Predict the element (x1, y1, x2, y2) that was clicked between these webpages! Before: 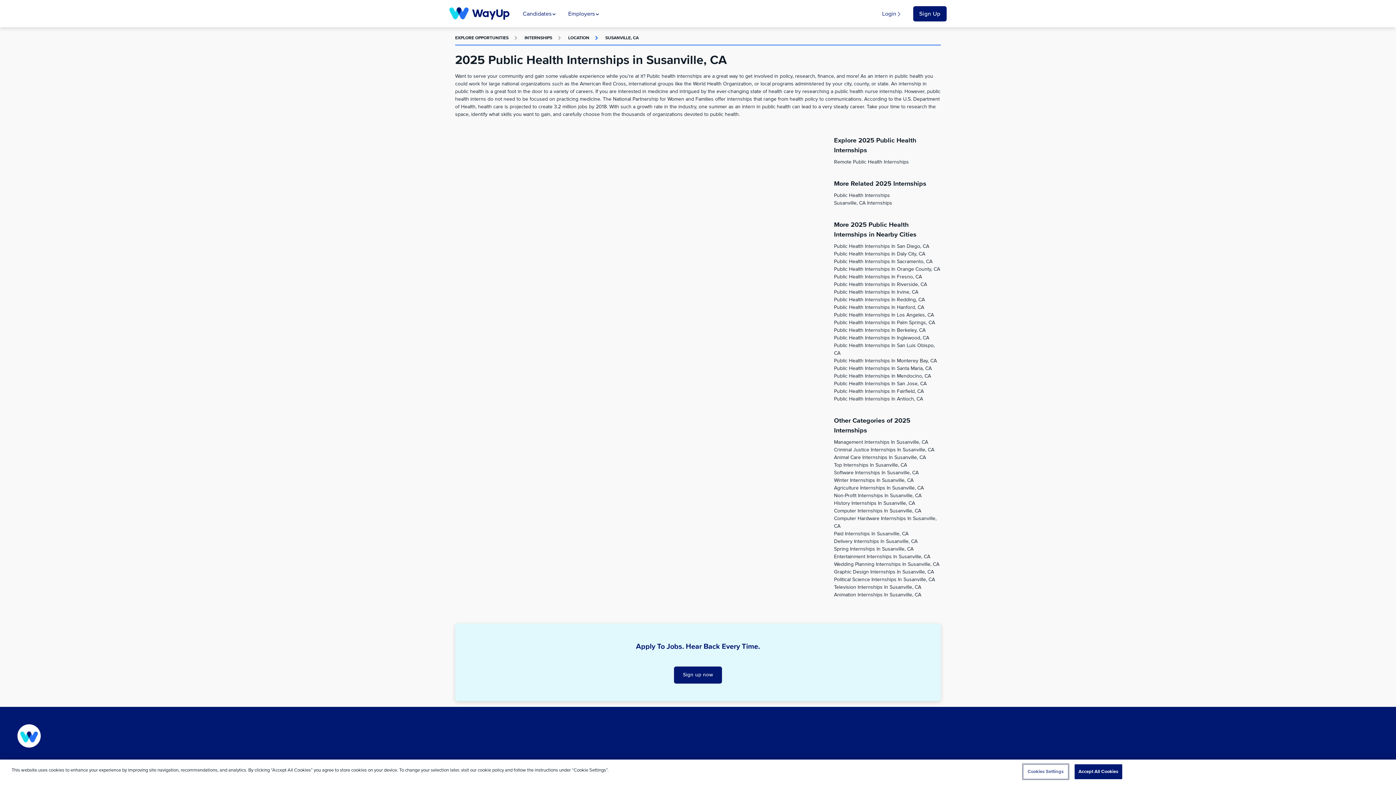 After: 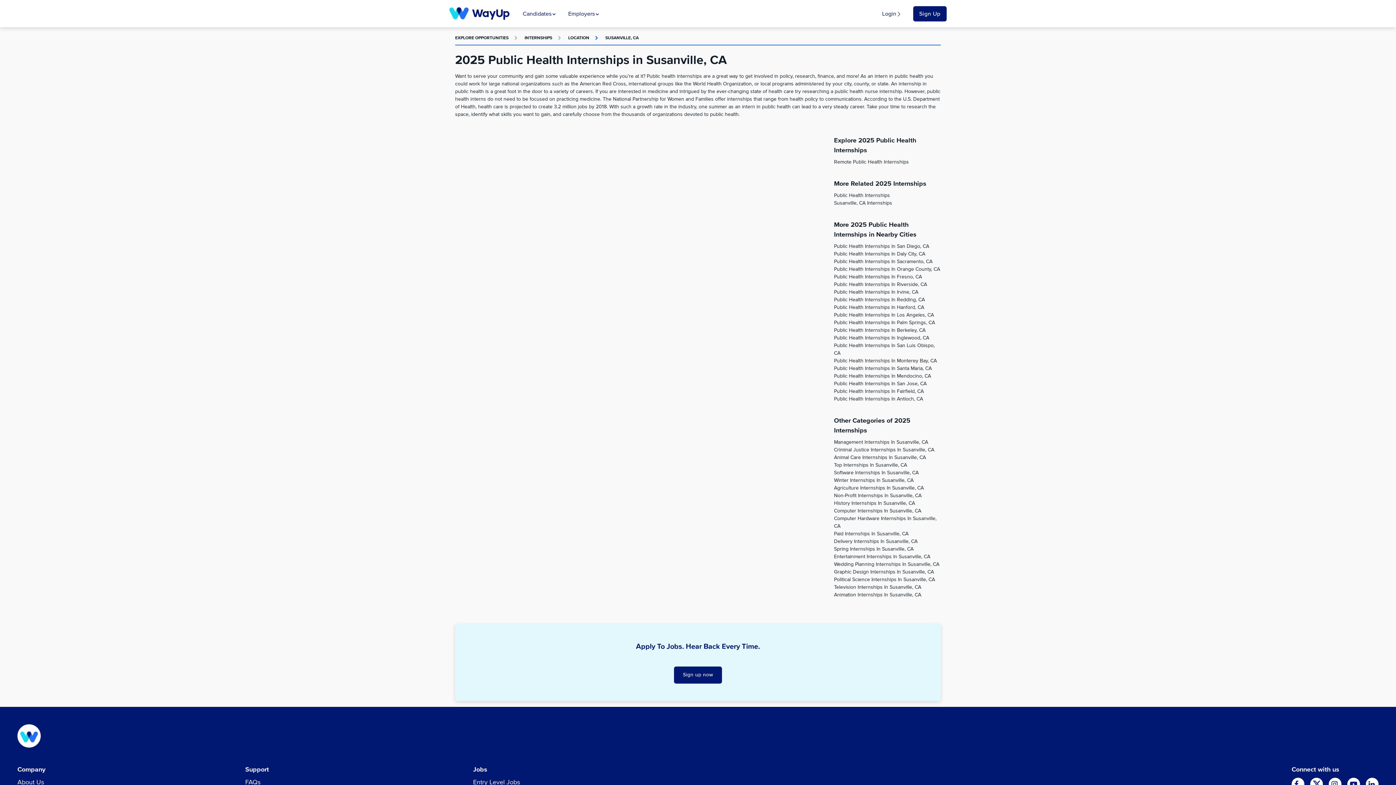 Action: bbox: (1074, 764, 1122, 779) label: Accept All Cookies